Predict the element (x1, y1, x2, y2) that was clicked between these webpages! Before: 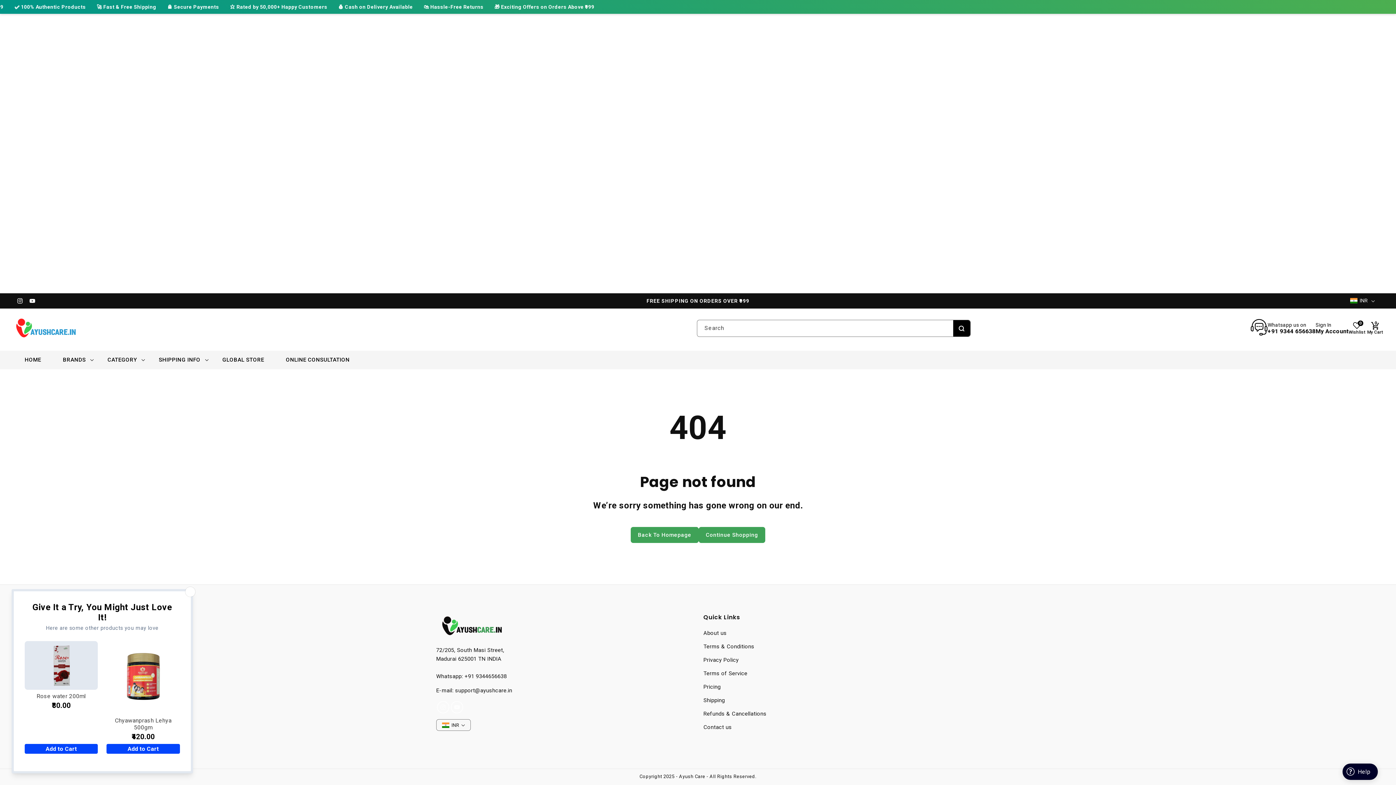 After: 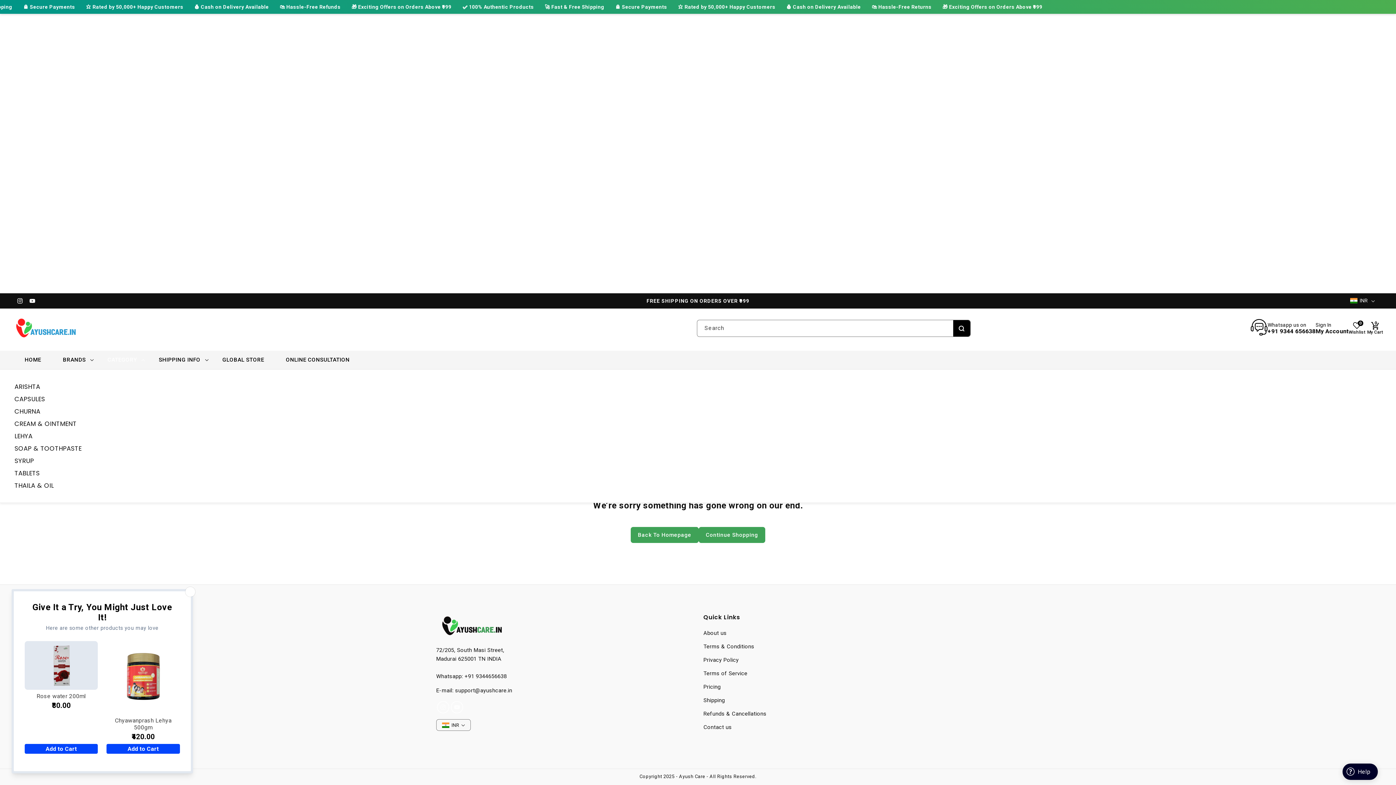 Action: label: CATEGORY bbox: (108, 356, 138, 363)